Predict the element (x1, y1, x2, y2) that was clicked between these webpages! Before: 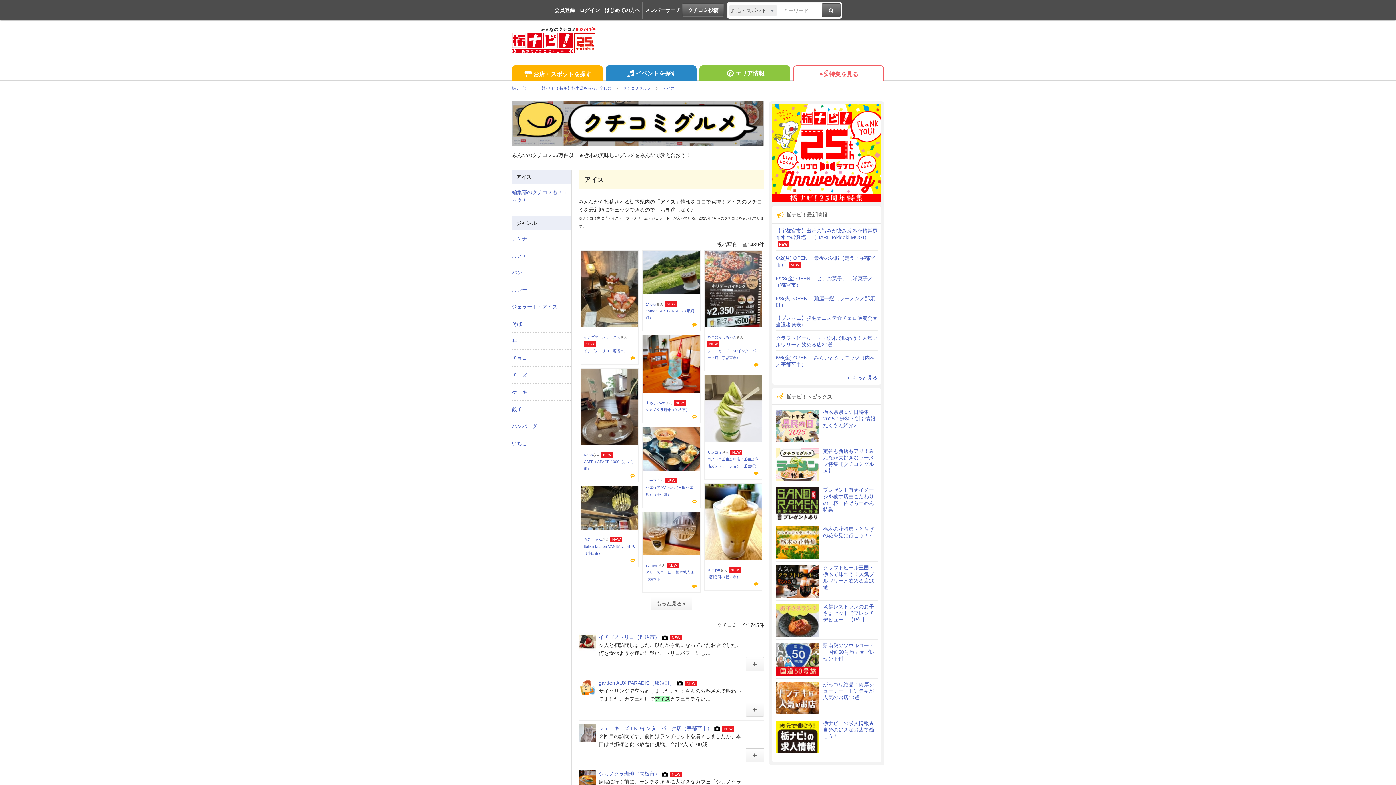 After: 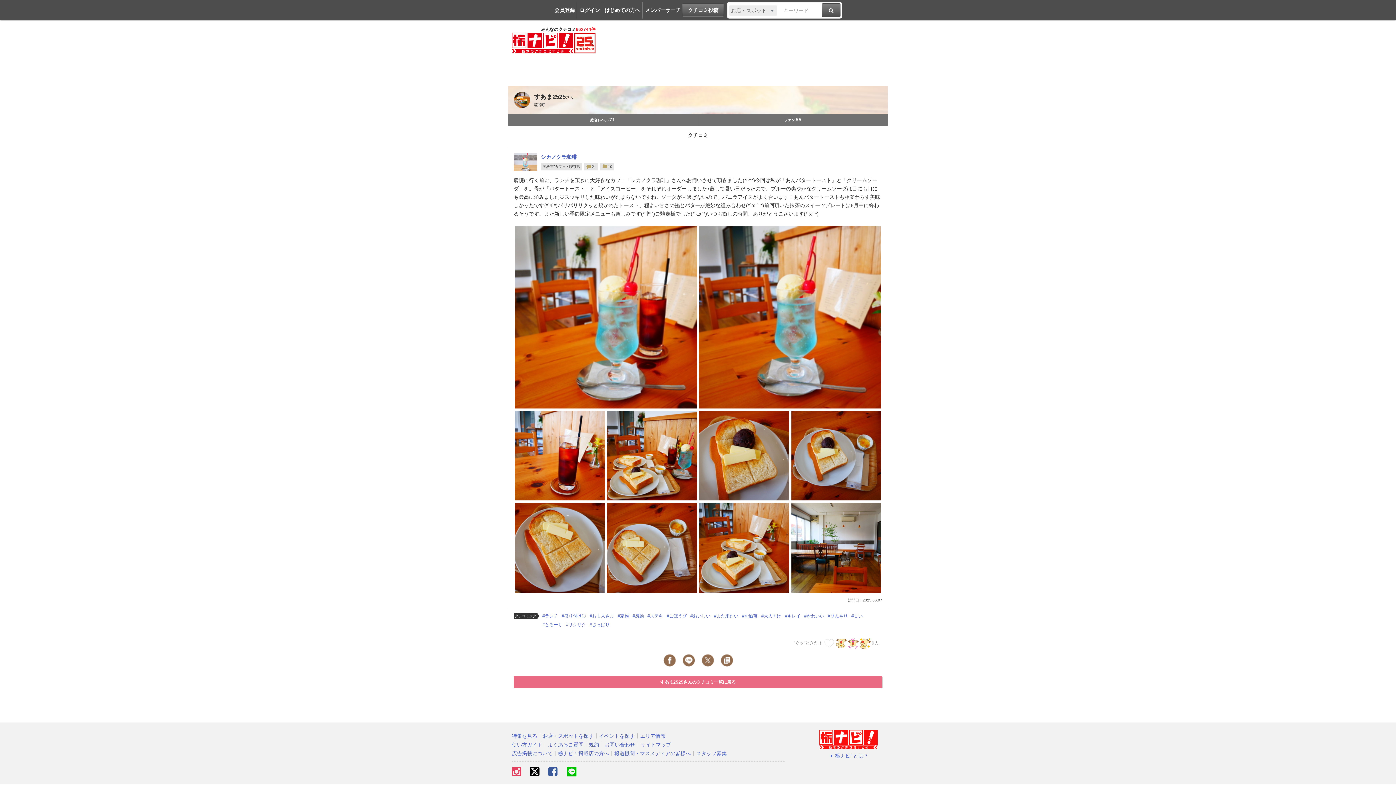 Action: bbox: (661, 771, 668, 777)